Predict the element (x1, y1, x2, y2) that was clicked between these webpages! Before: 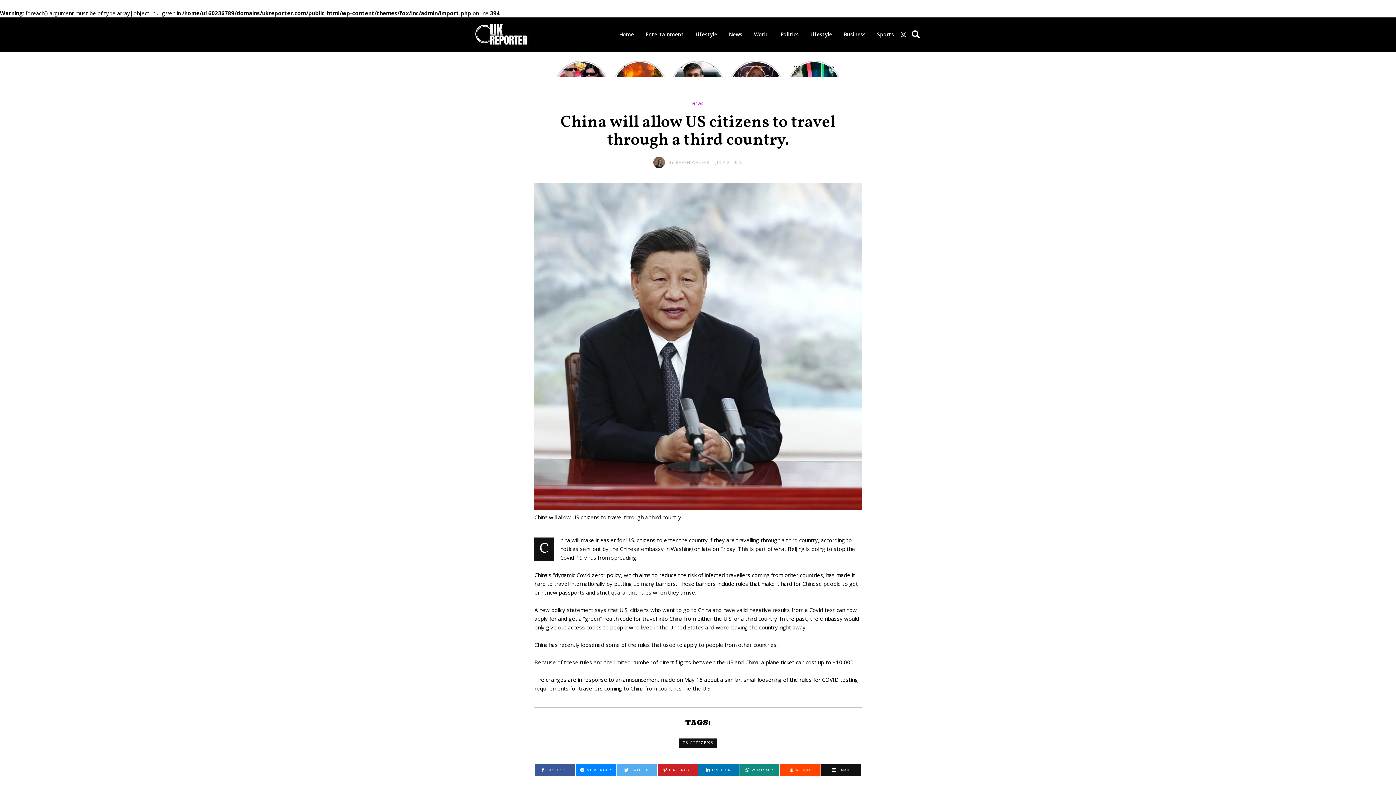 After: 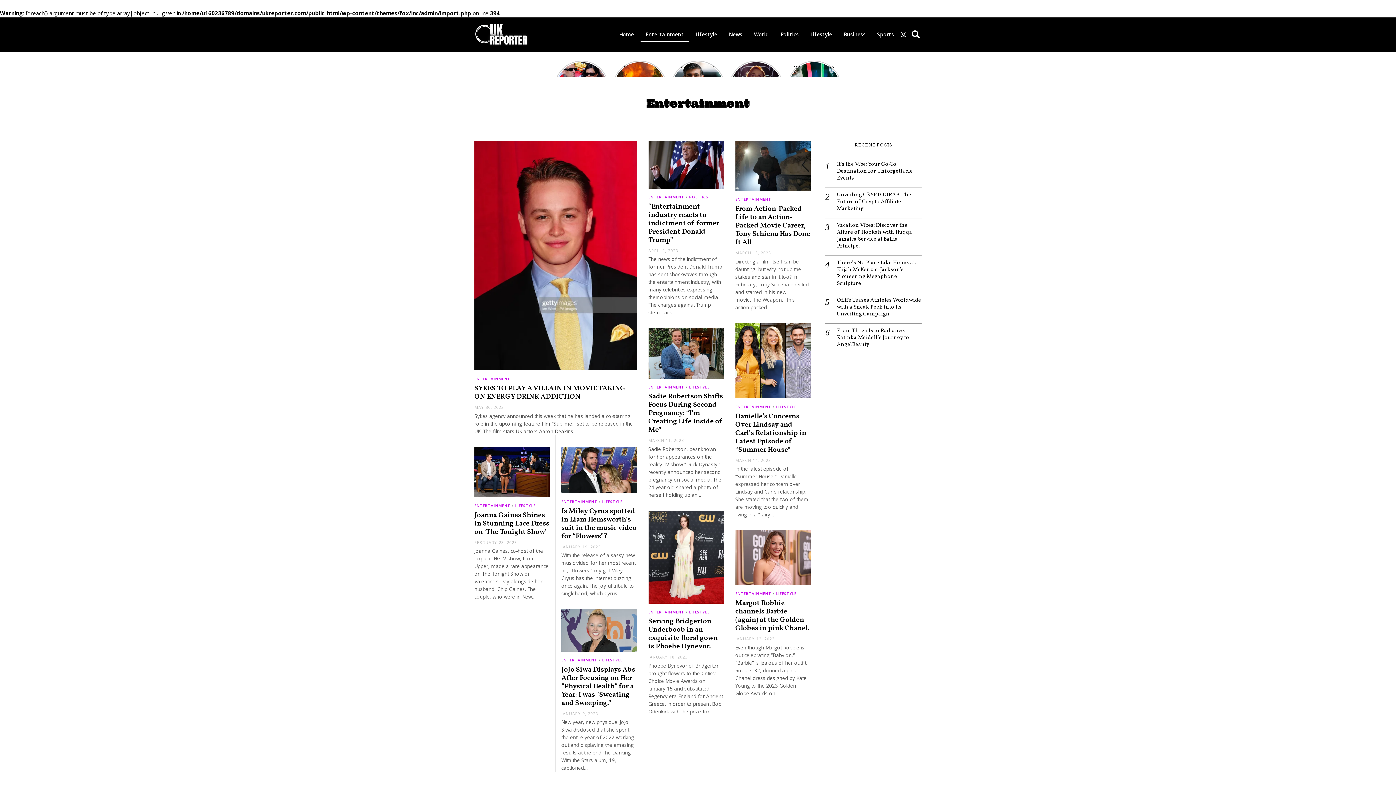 Action: bbox: (640, 27, 689, 41) label: Entertainment